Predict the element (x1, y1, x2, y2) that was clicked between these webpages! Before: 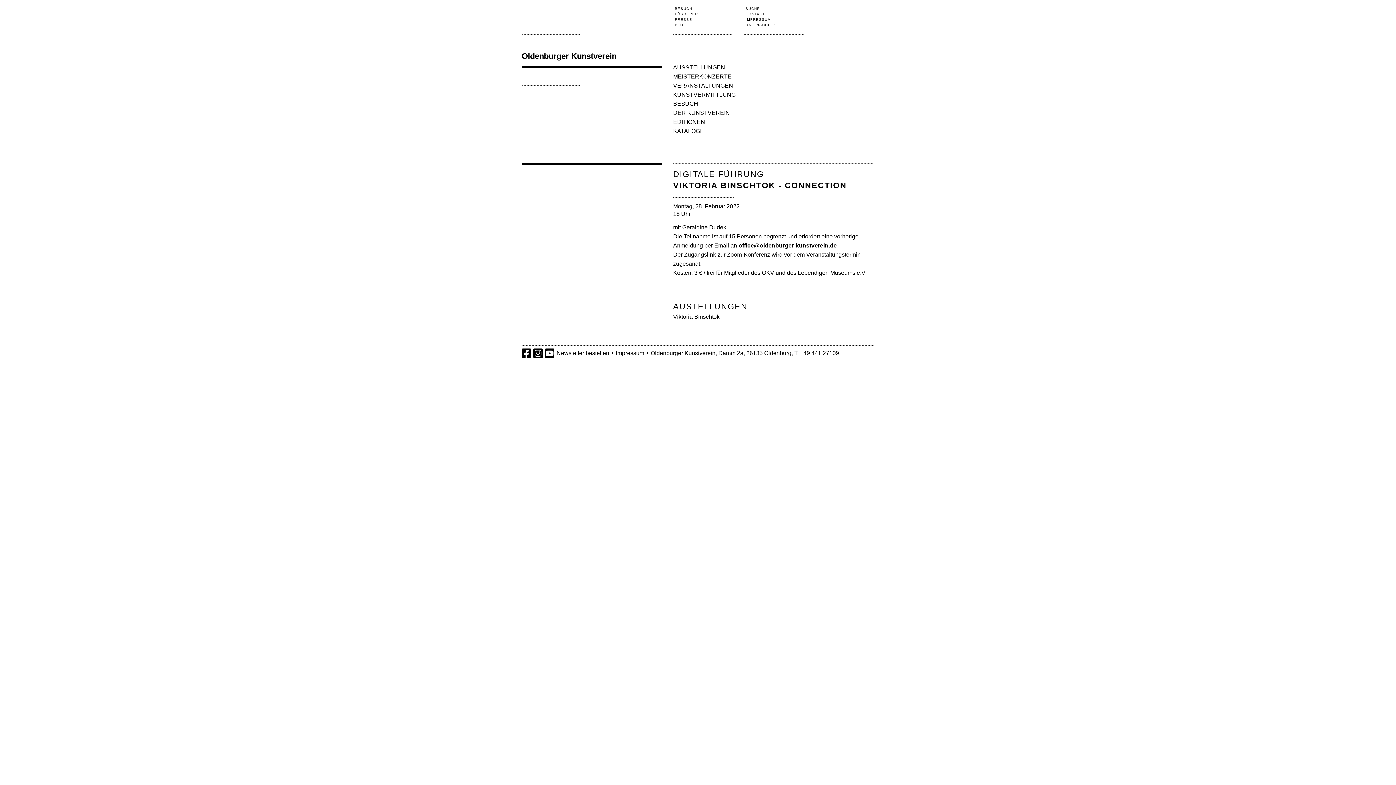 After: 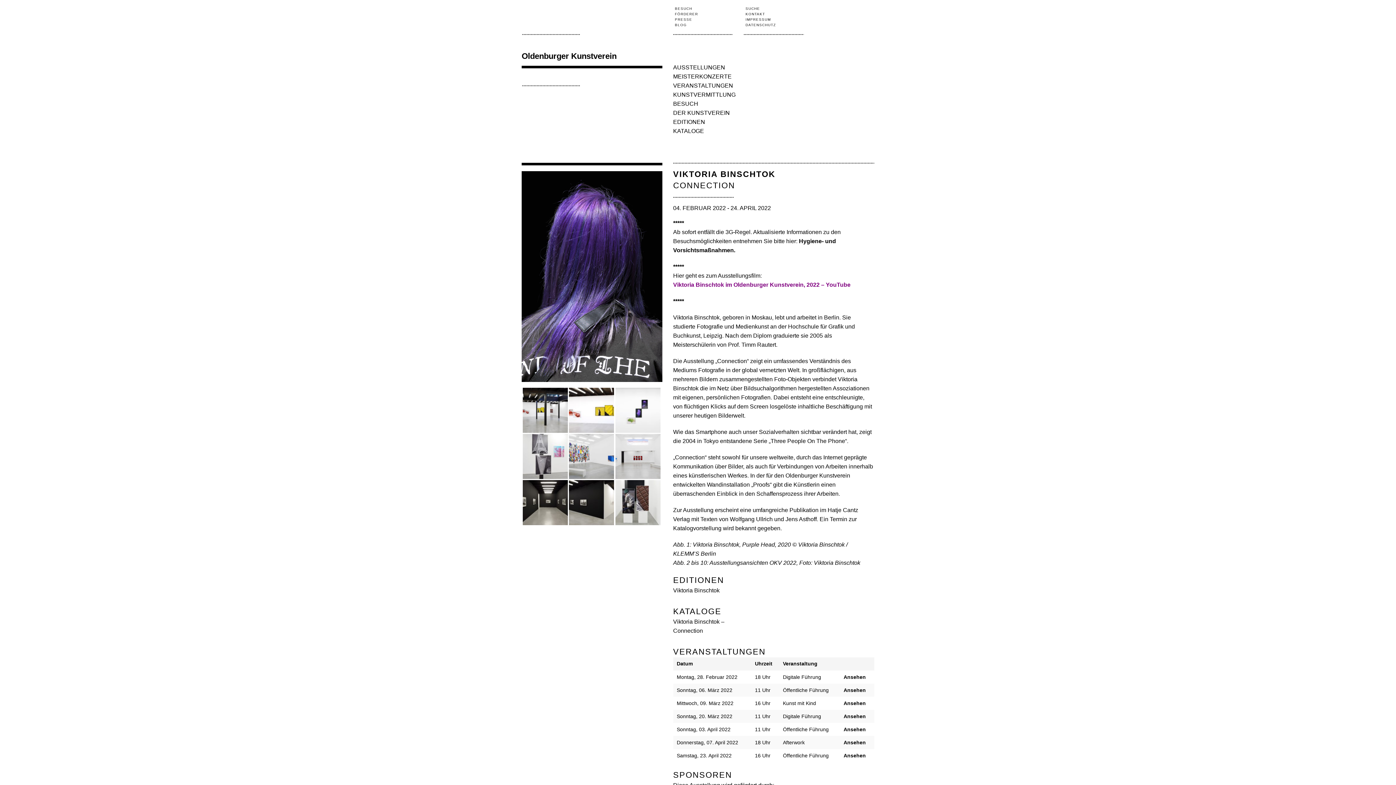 Action: label: Viktoria Binschtok bbox: (673, 313, 719, 319)